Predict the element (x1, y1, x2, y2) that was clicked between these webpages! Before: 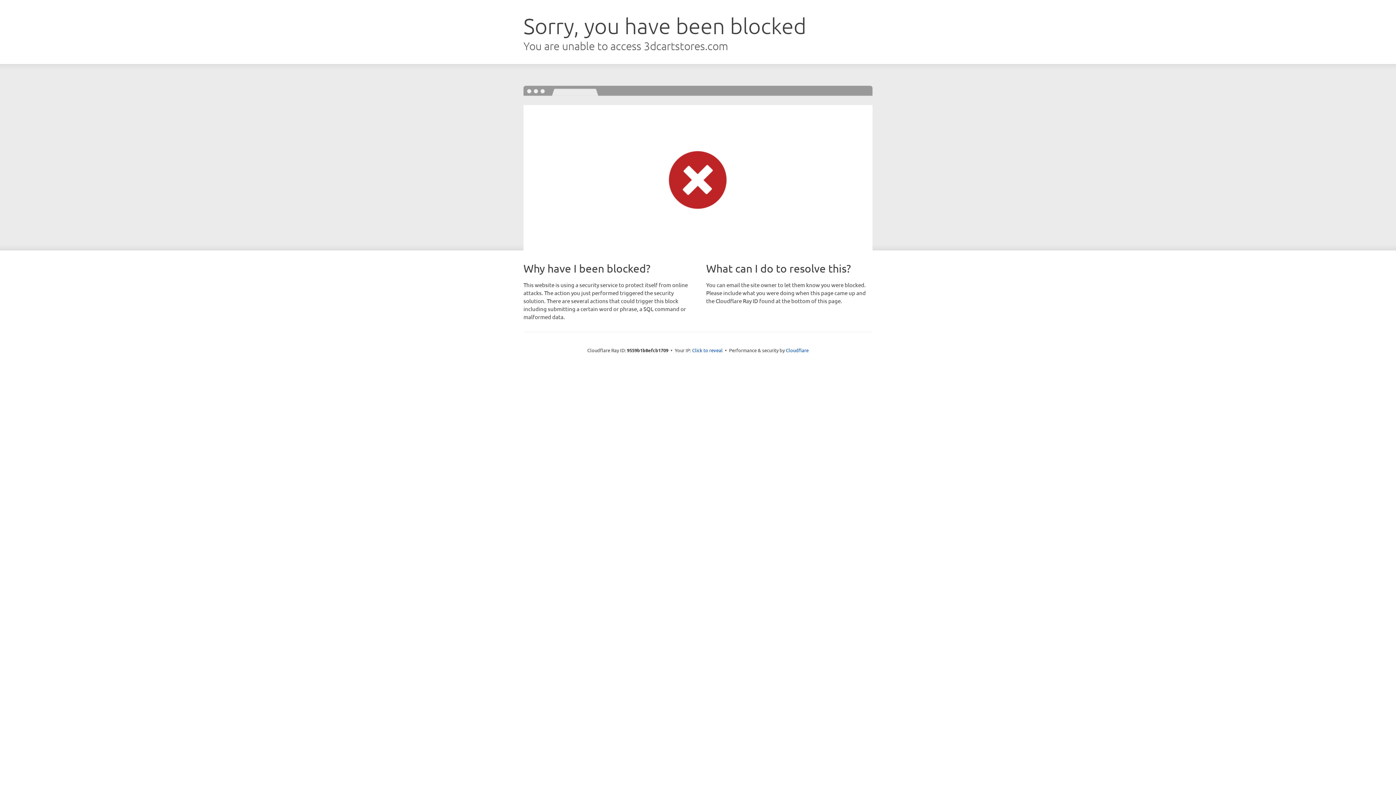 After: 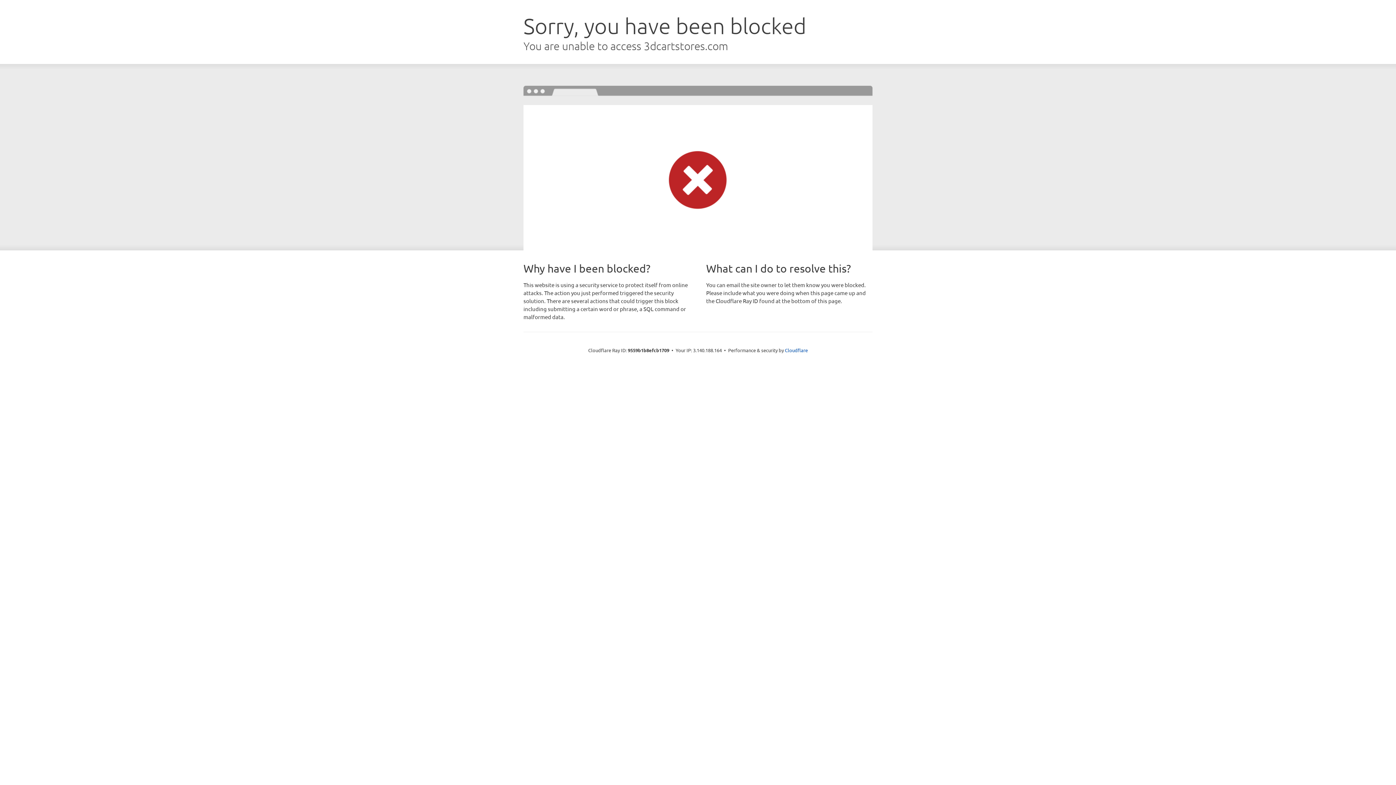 Action: bbox: (692, 346, 722, 353) label: Click to reveal